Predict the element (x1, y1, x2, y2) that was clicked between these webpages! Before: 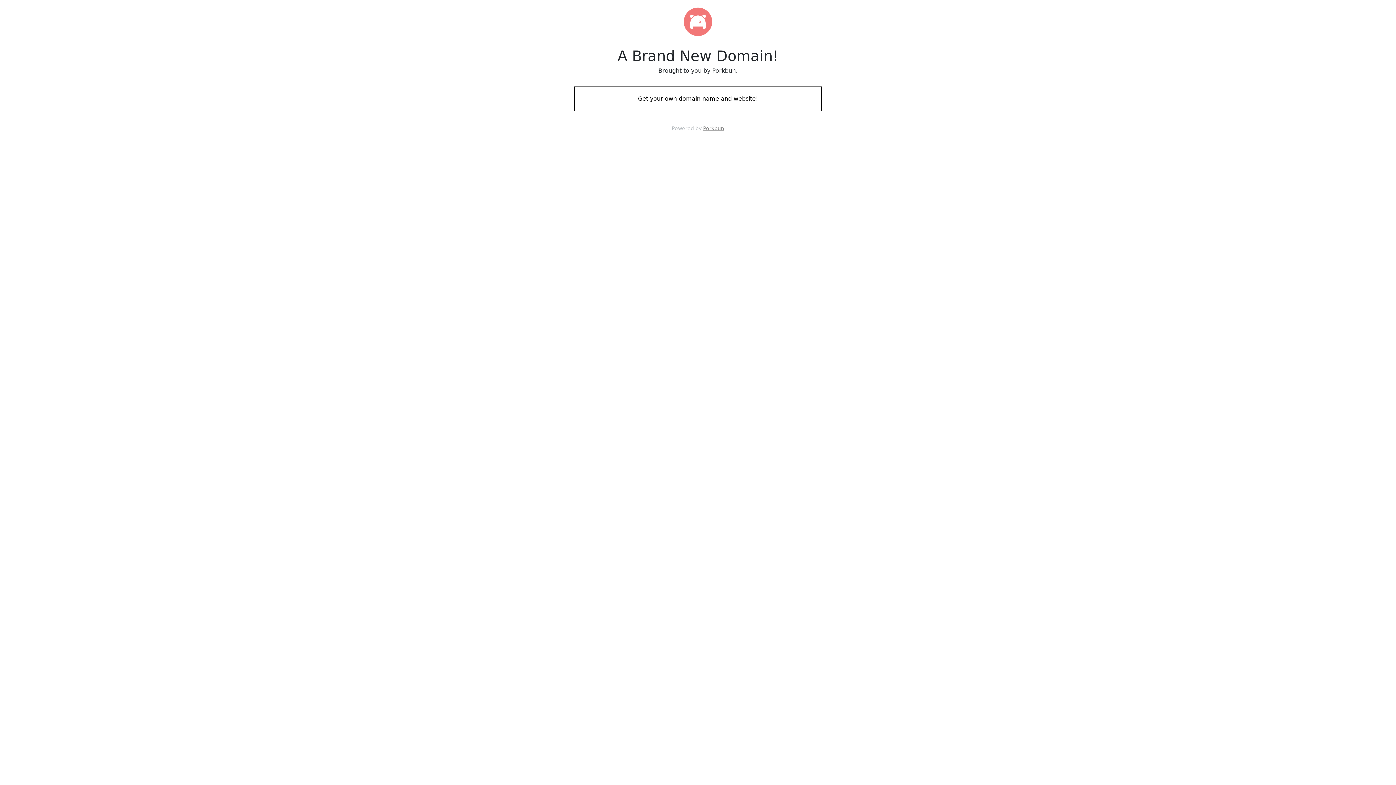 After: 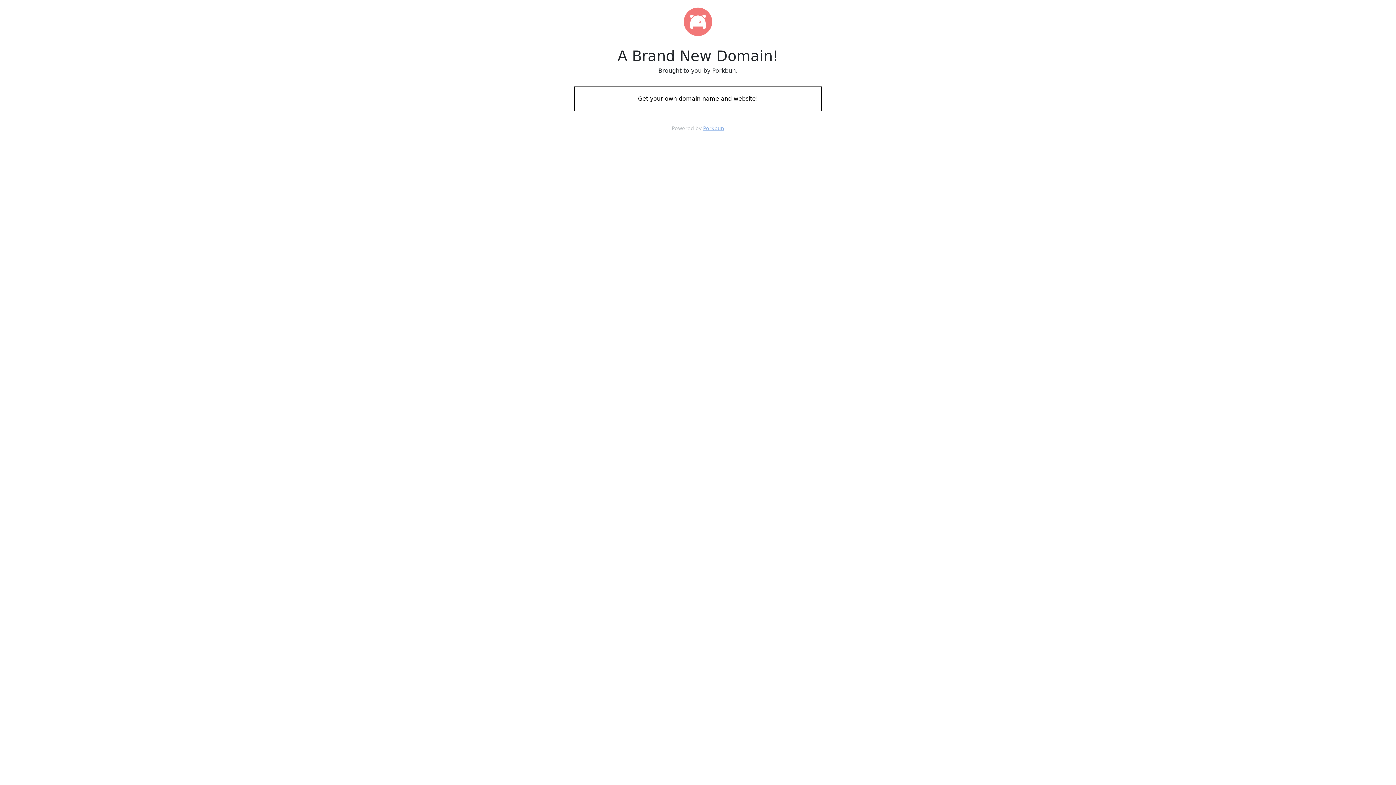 Action: label: Porkbun bbox: (703, 125, 724, 131)